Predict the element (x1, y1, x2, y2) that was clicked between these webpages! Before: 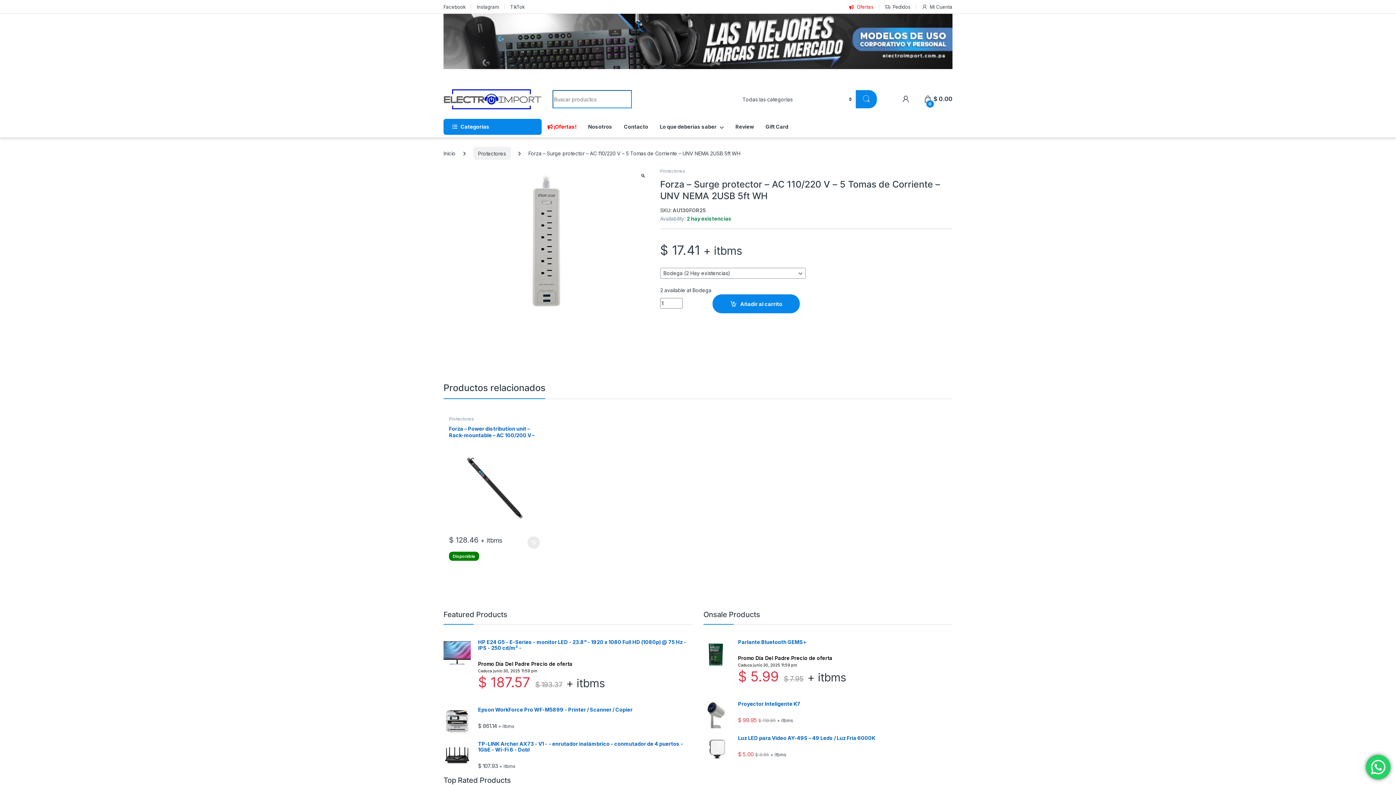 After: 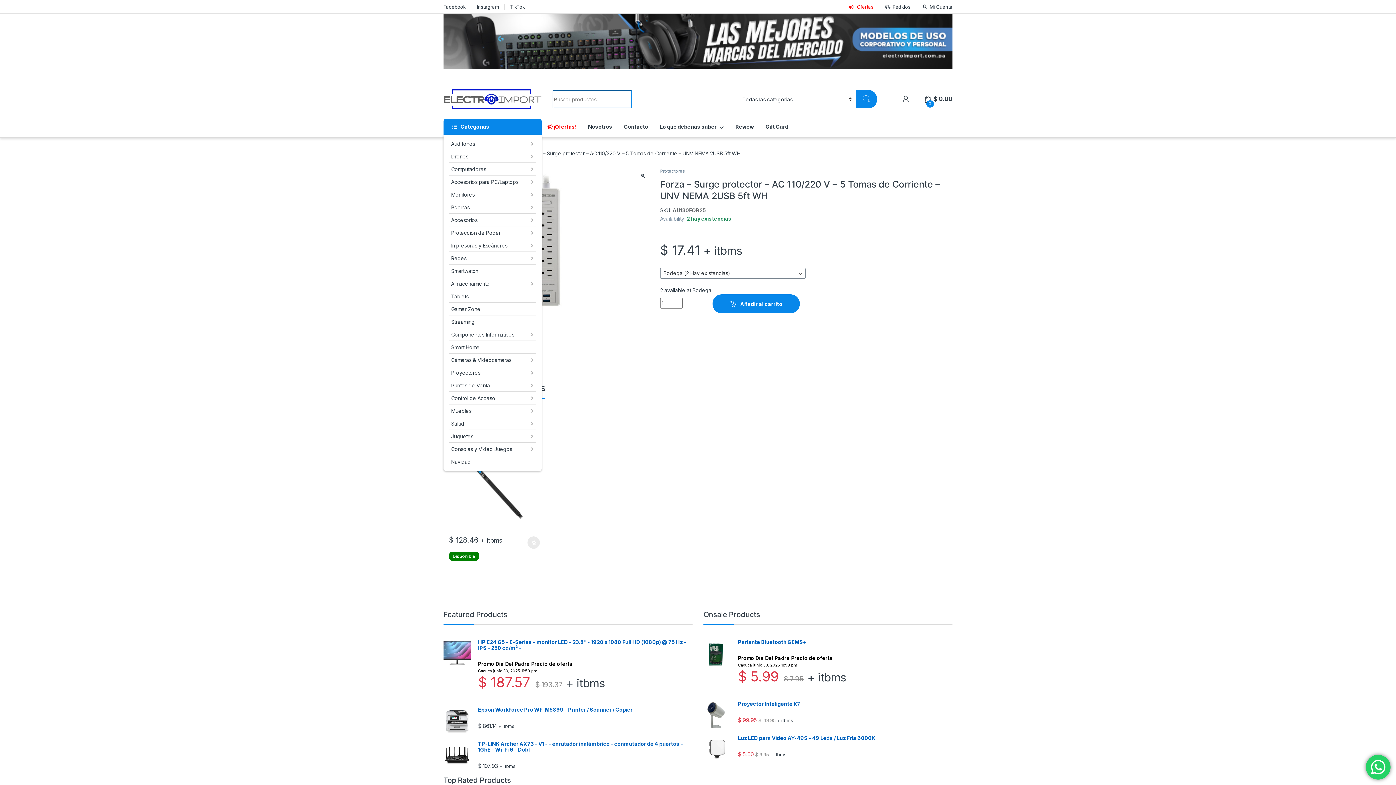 Action: bbox: (443, 118, 541, 134) label: Categorias